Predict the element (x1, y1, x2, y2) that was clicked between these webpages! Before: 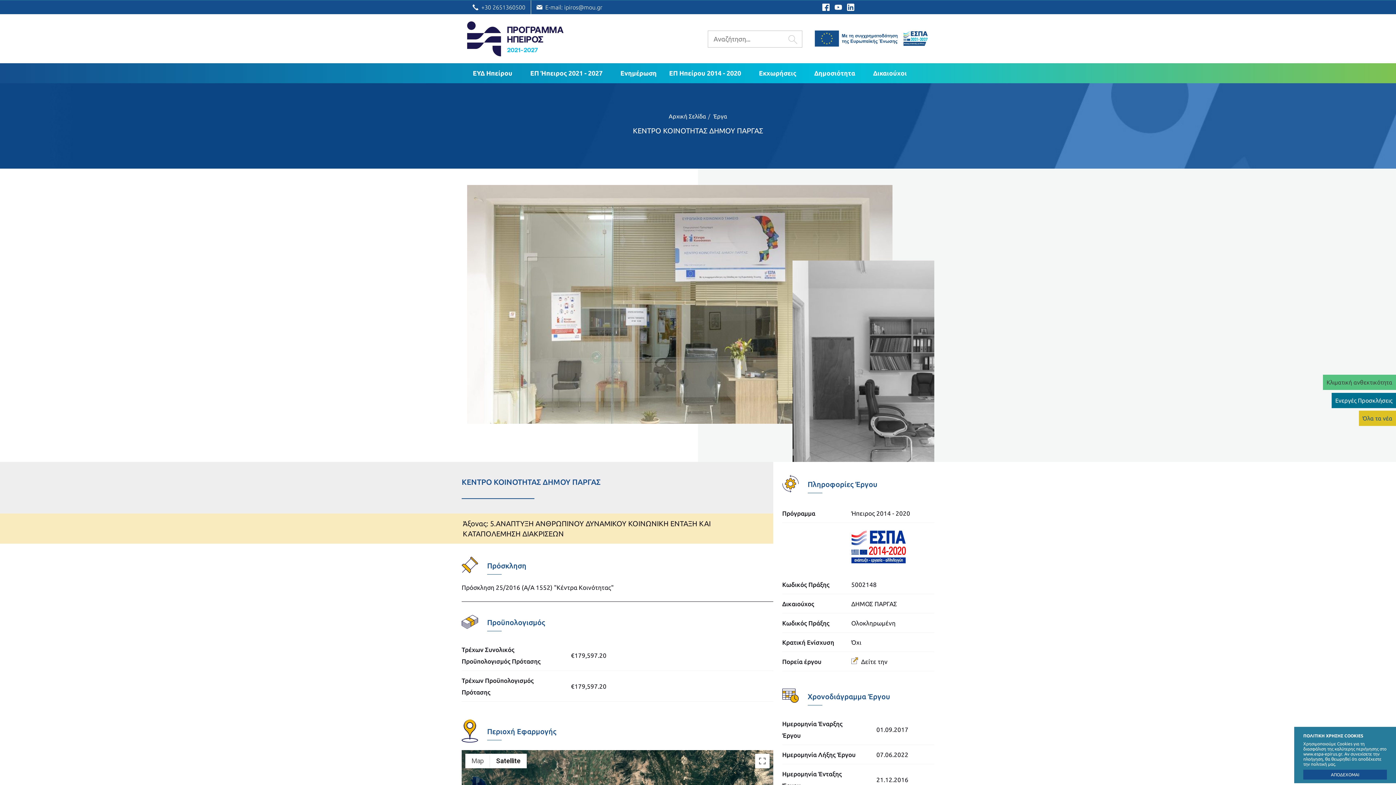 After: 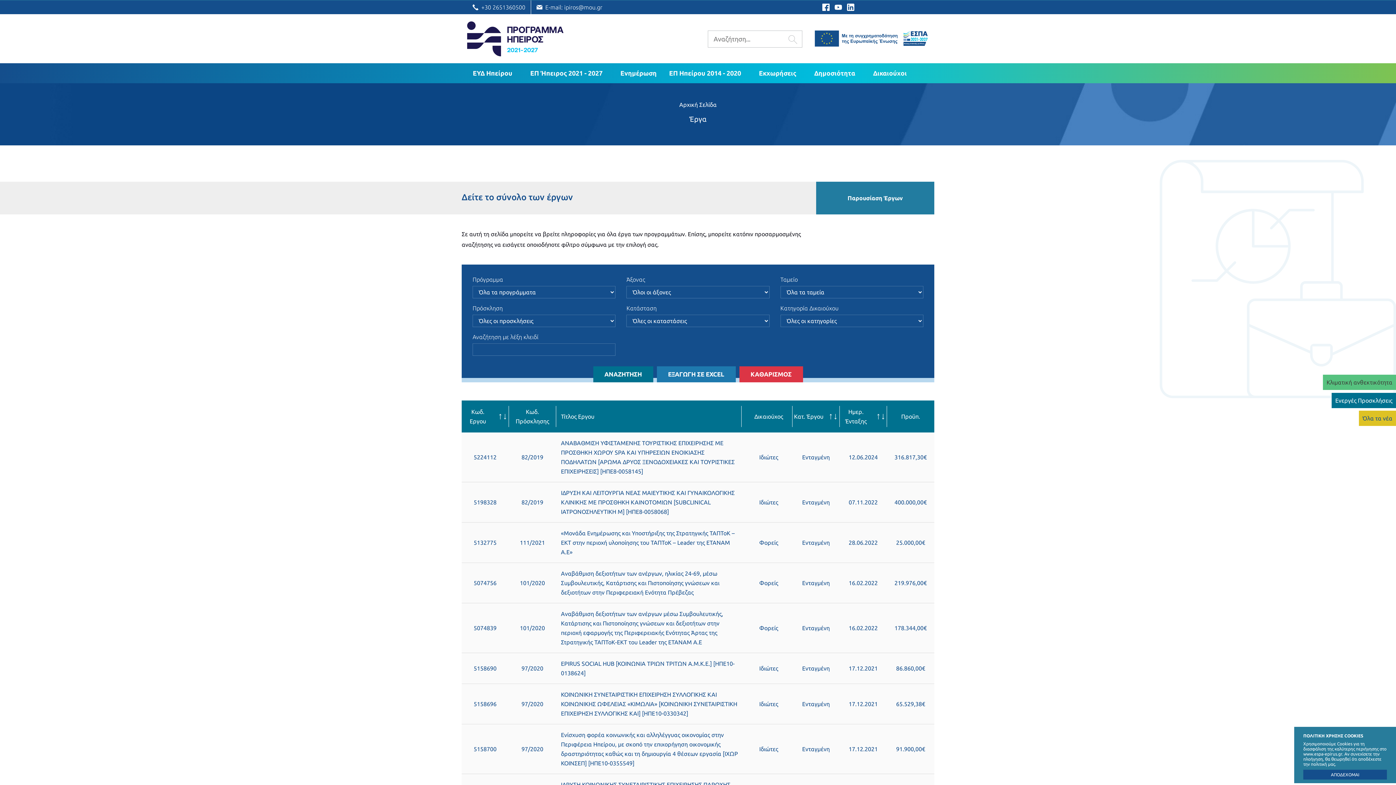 Action: bbox: (713, 113, 727, 119) label: Έργα